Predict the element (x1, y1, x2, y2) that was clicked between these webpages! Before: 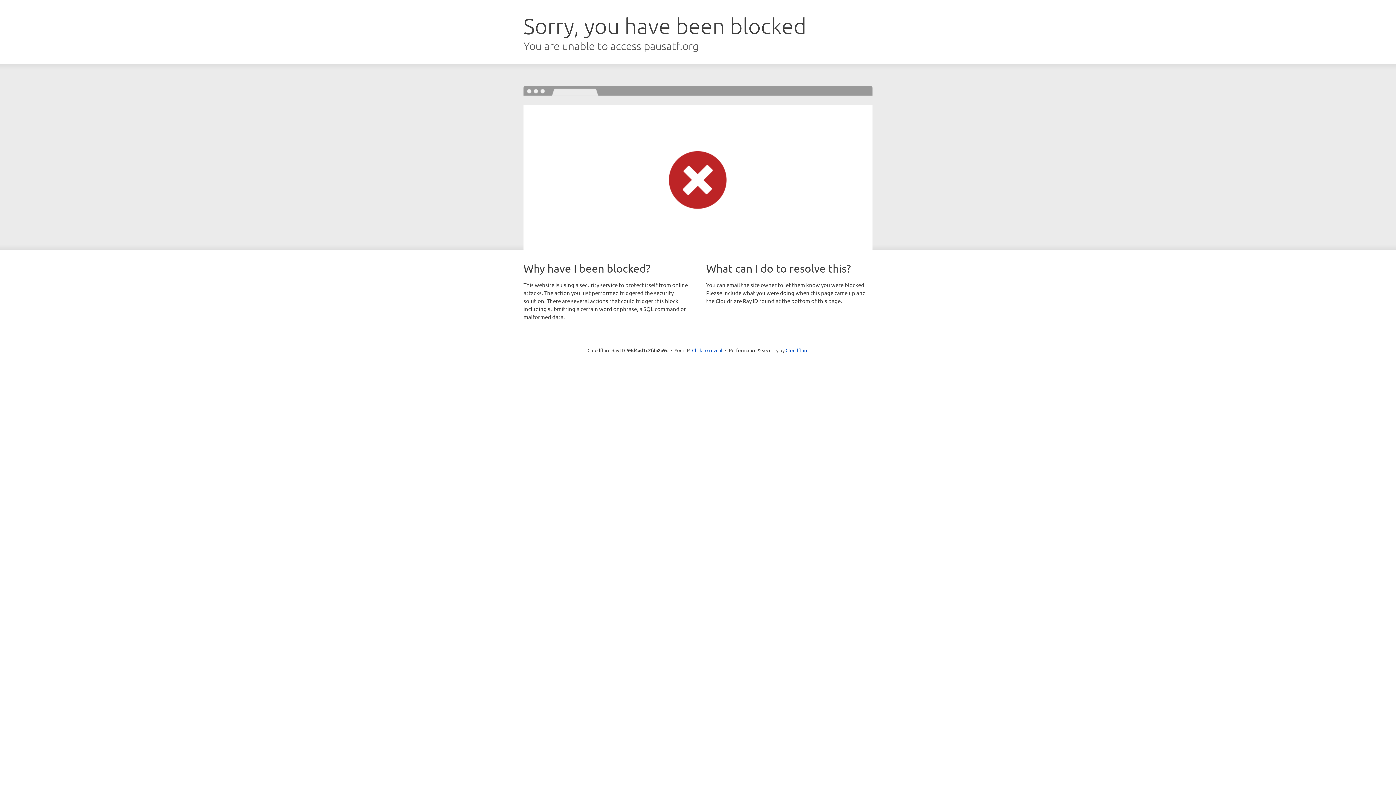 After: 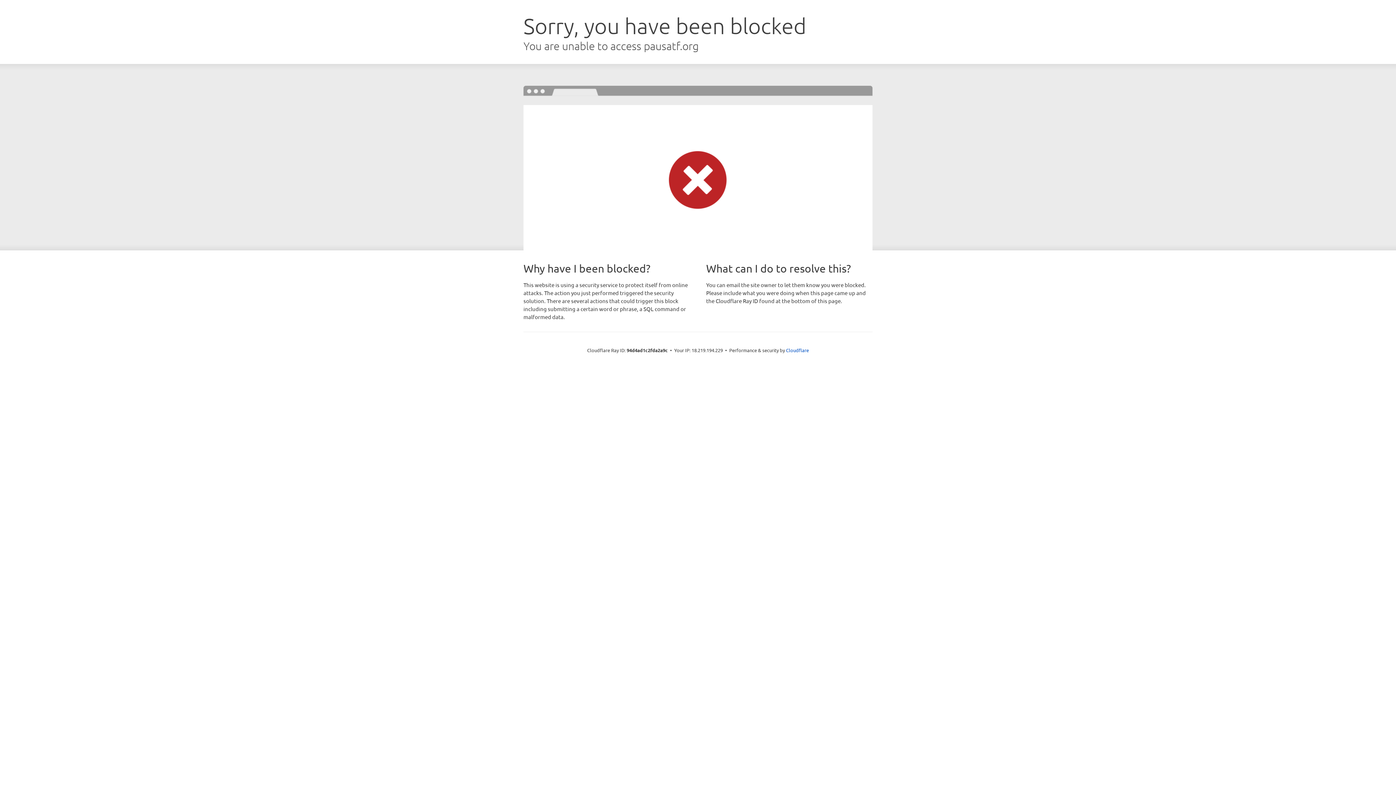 Action: bbox: (692, 346, 722, 353) label: Click to reveal